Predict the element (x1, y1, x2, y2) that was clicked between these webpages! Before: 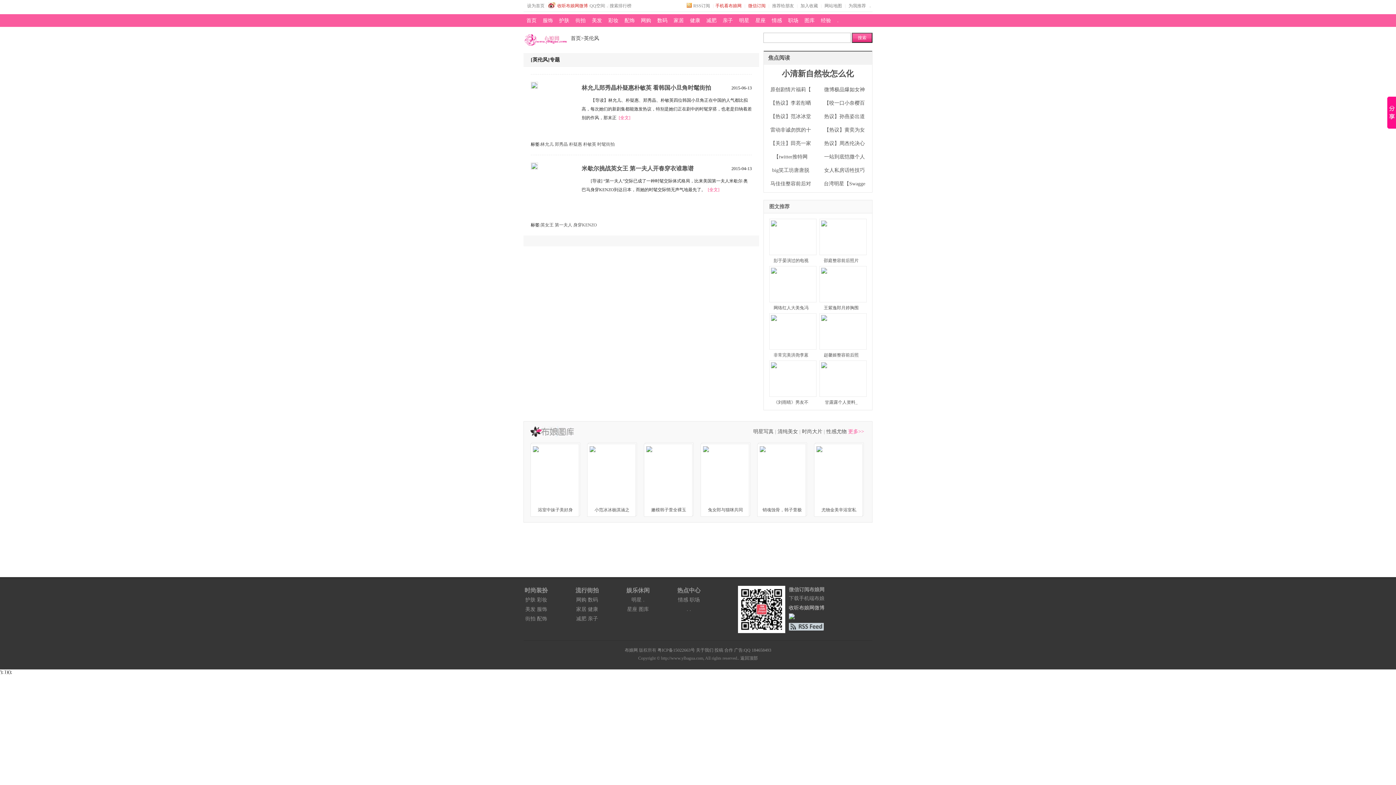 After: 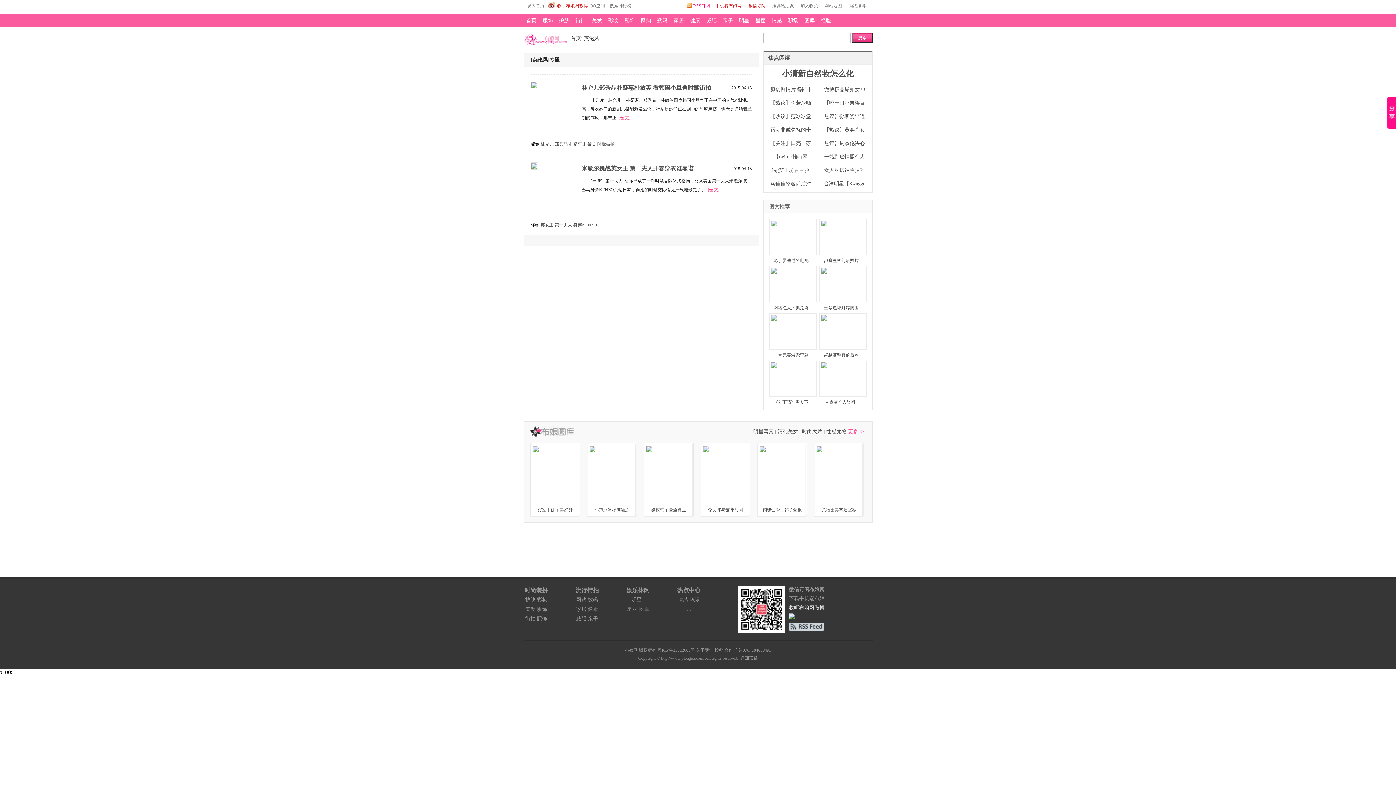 Action: label: RSS订阅 bbox: (691, 3, 712, 8)